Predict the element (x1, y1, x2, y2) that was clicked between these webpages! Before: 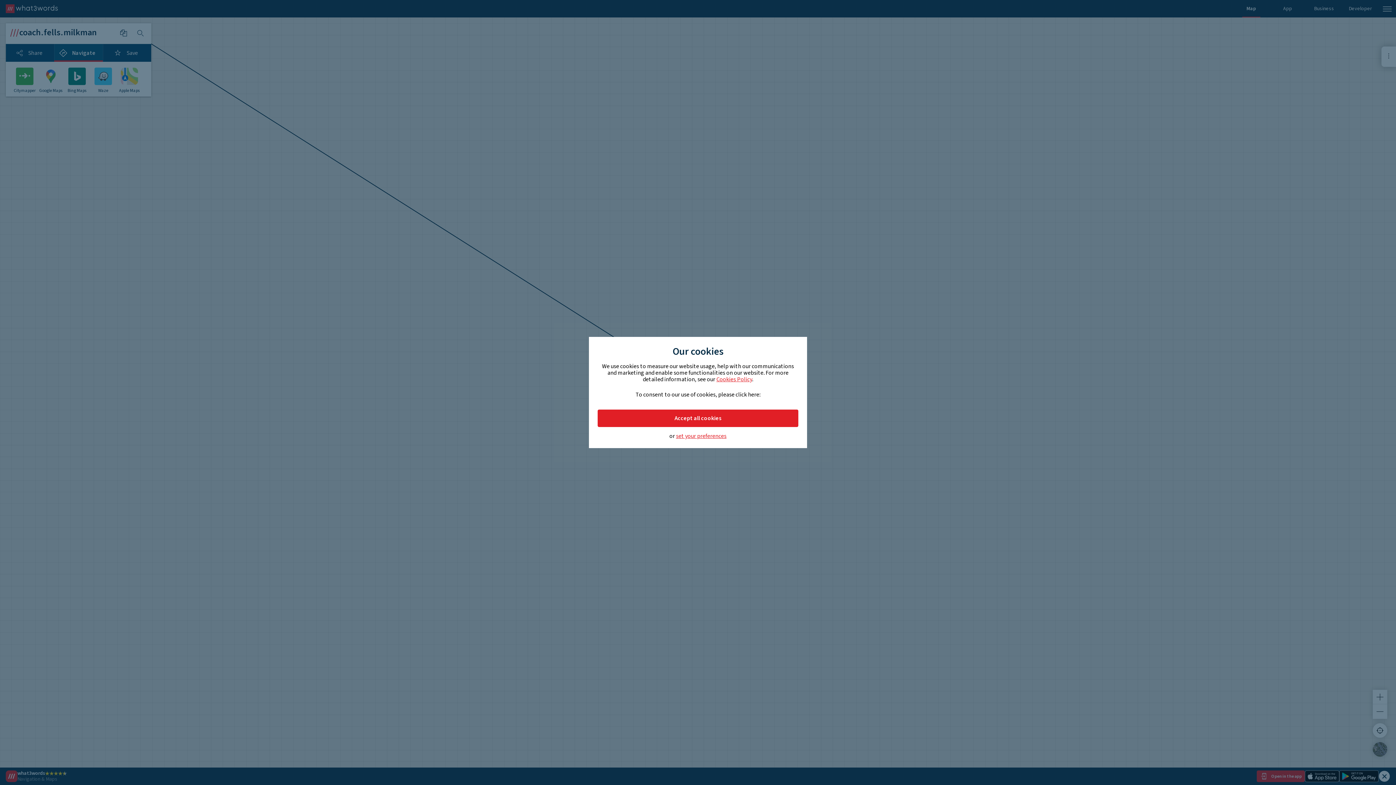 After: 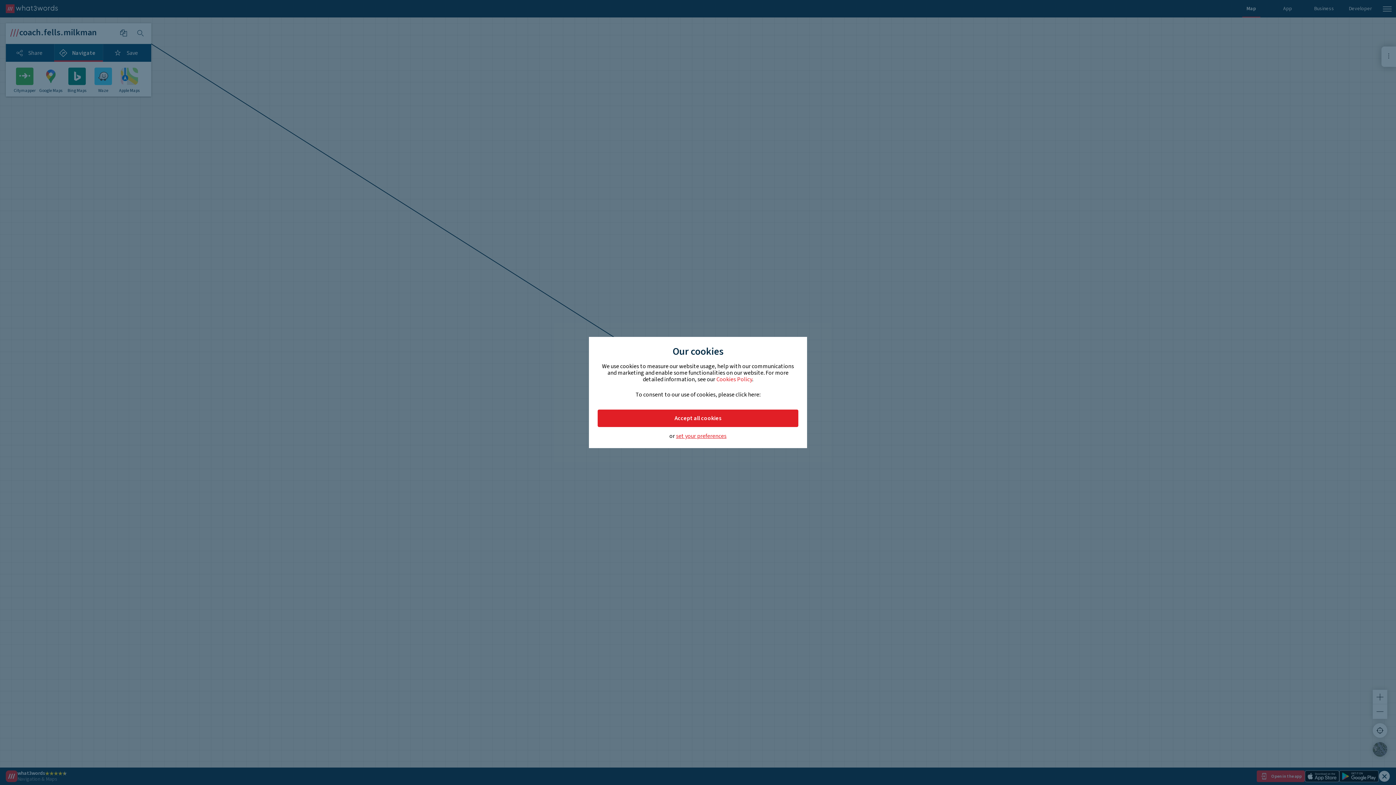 Action: bbox: (716, 375, 752, 383) label: Cookies Policy